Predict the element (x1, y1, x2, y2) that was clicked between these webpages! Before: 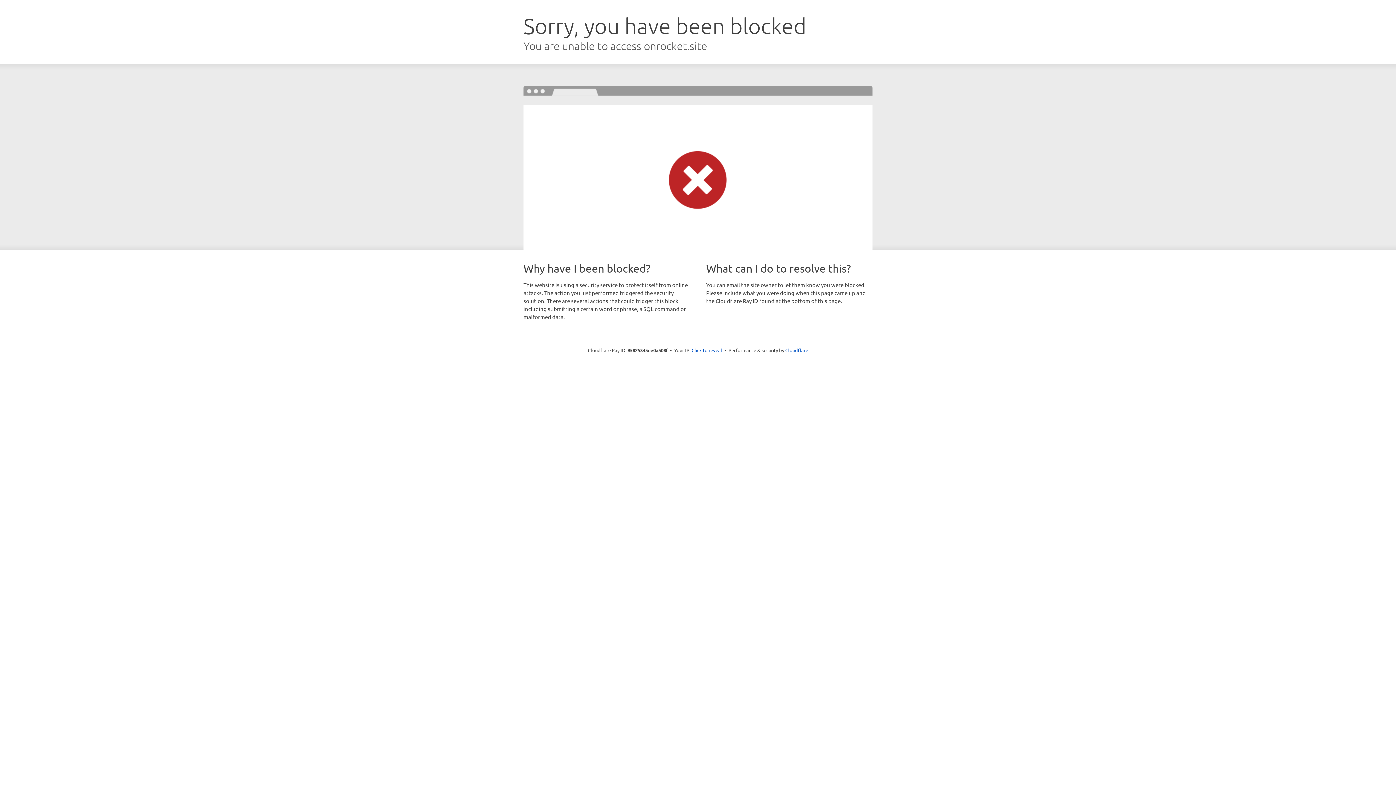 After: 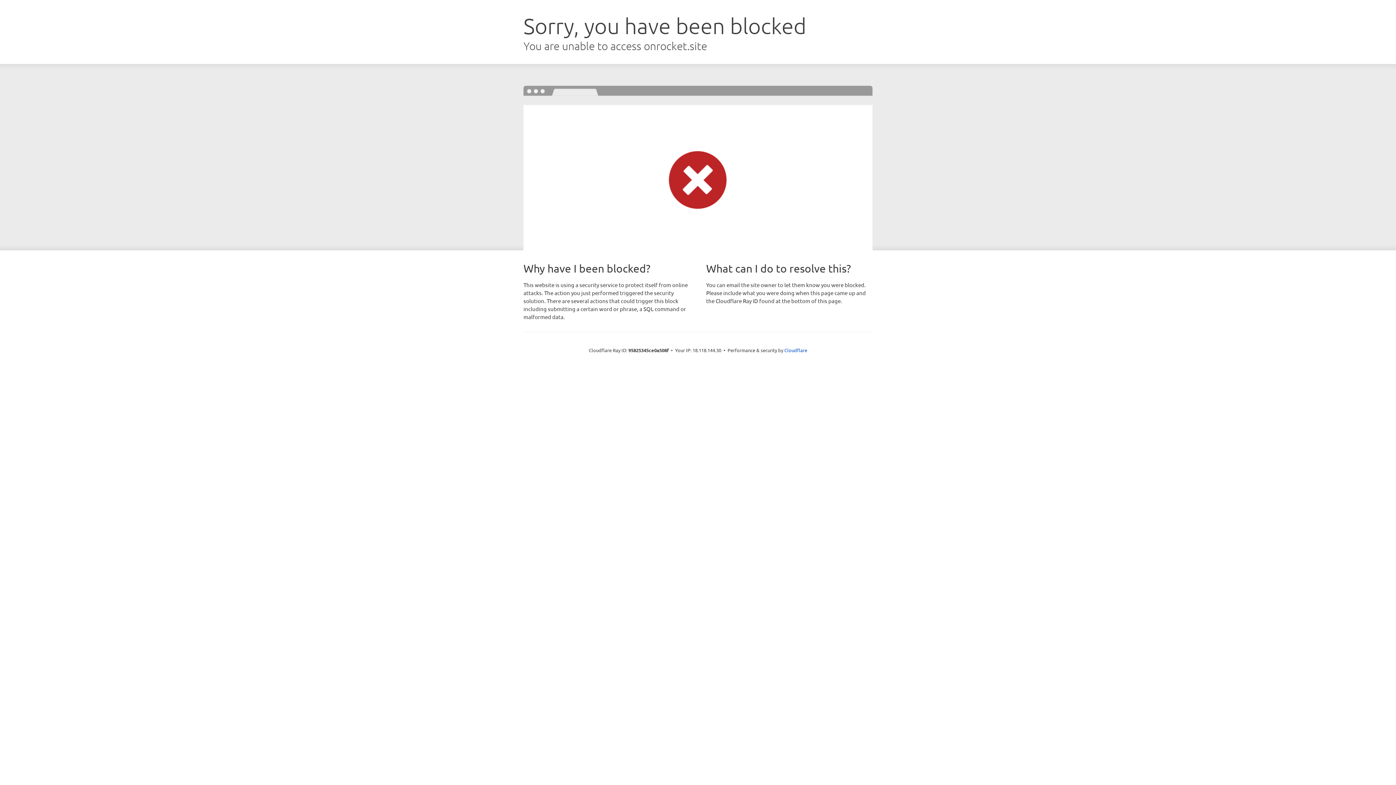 Action: label: Click to reveal bbox: (691, 346, 722, 353)